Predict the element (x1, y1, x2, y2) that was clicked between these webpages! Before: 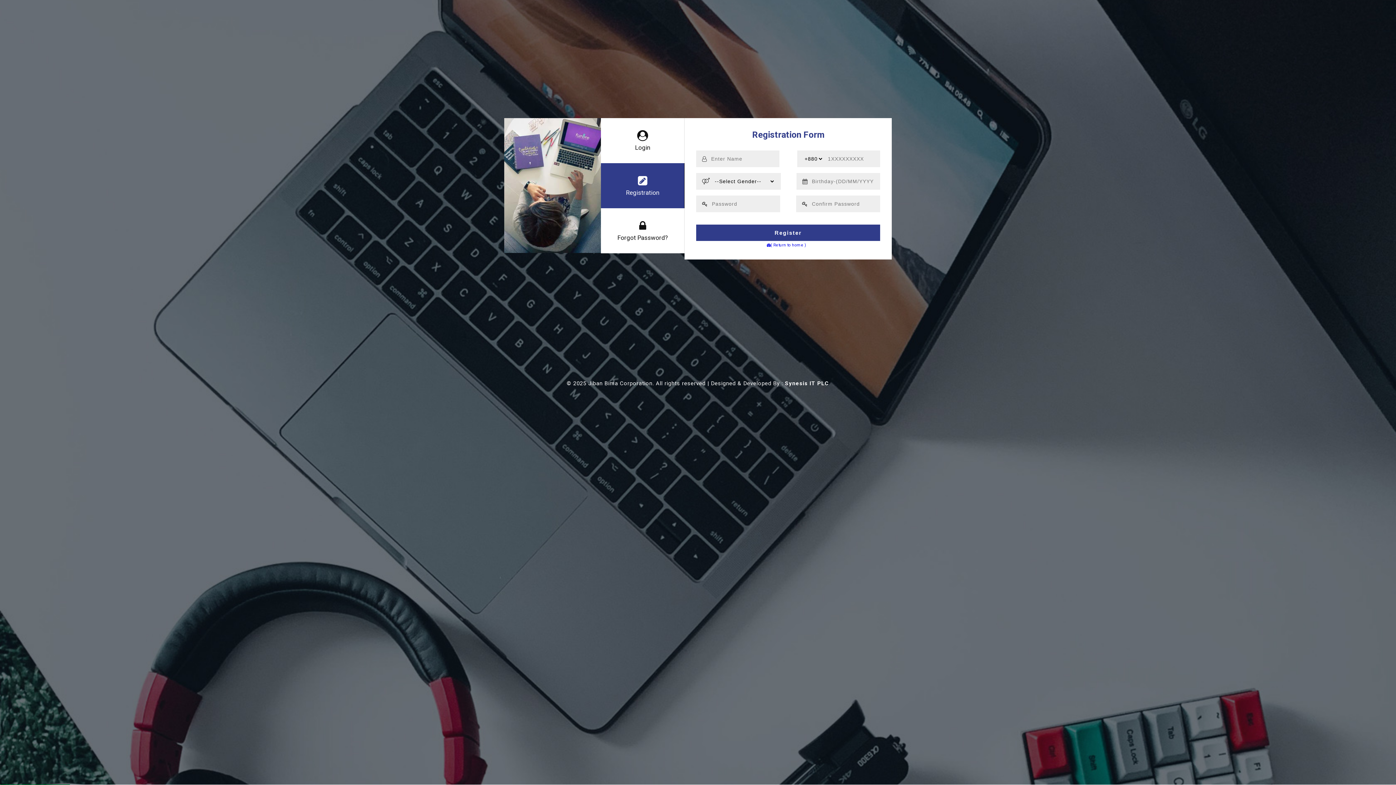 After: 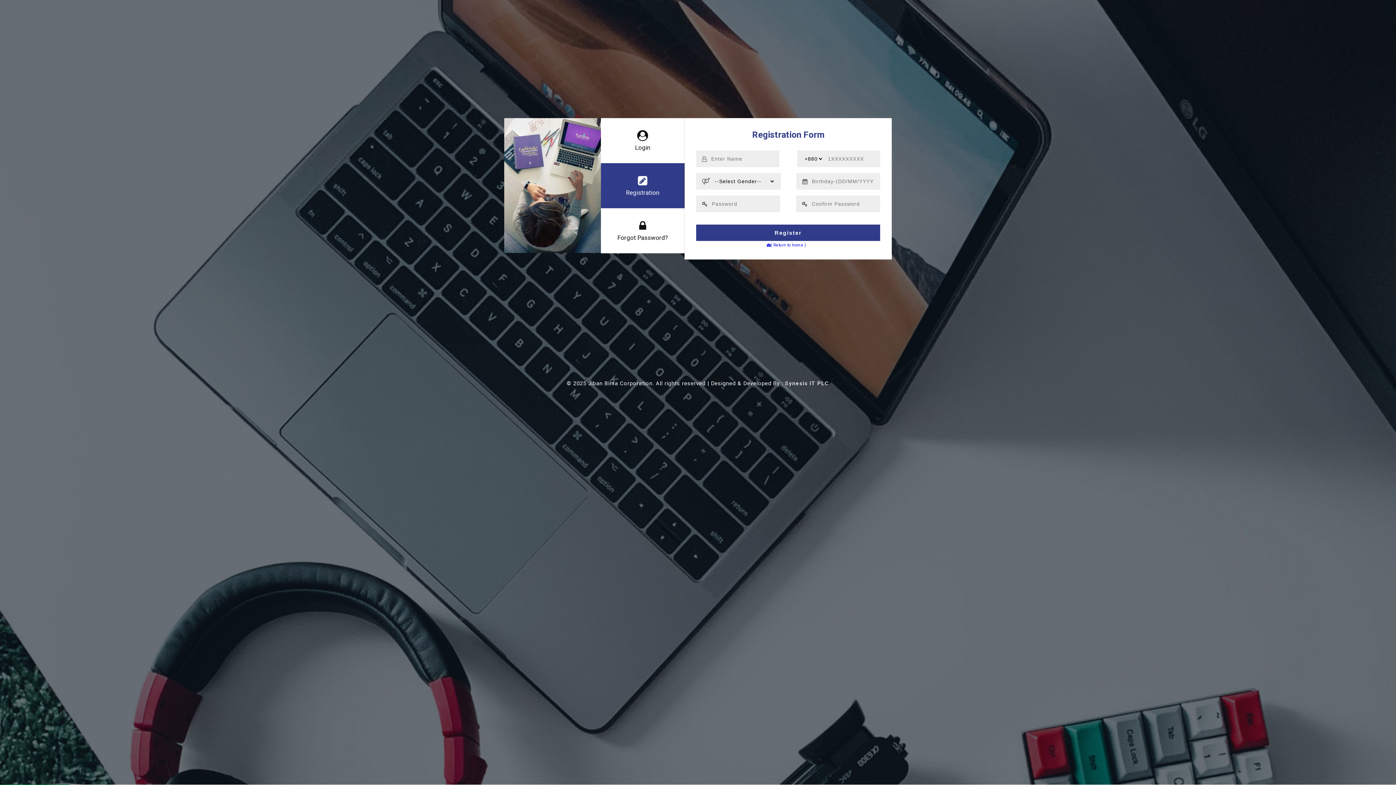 Action: label: Synesis IT PLC bbox: (785, 380, 829, 387)